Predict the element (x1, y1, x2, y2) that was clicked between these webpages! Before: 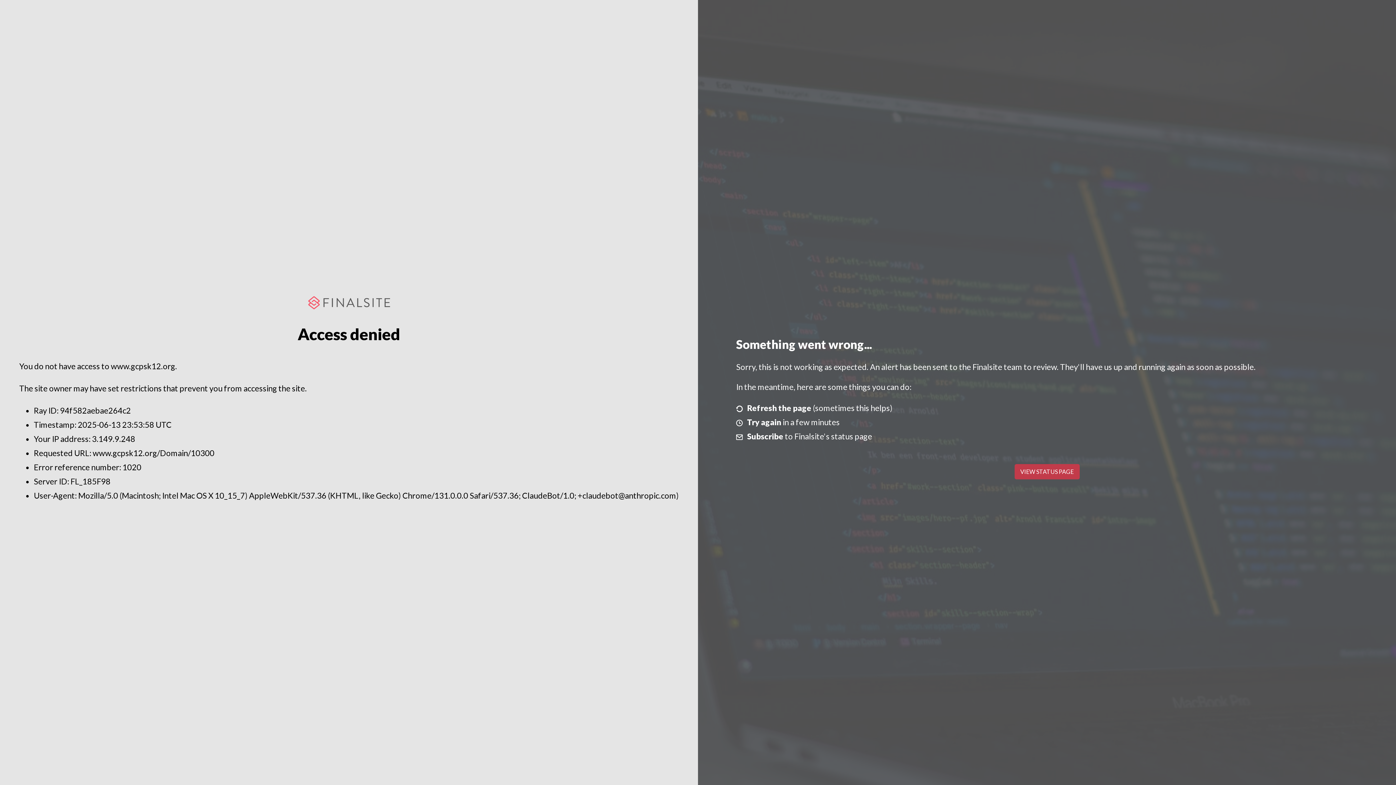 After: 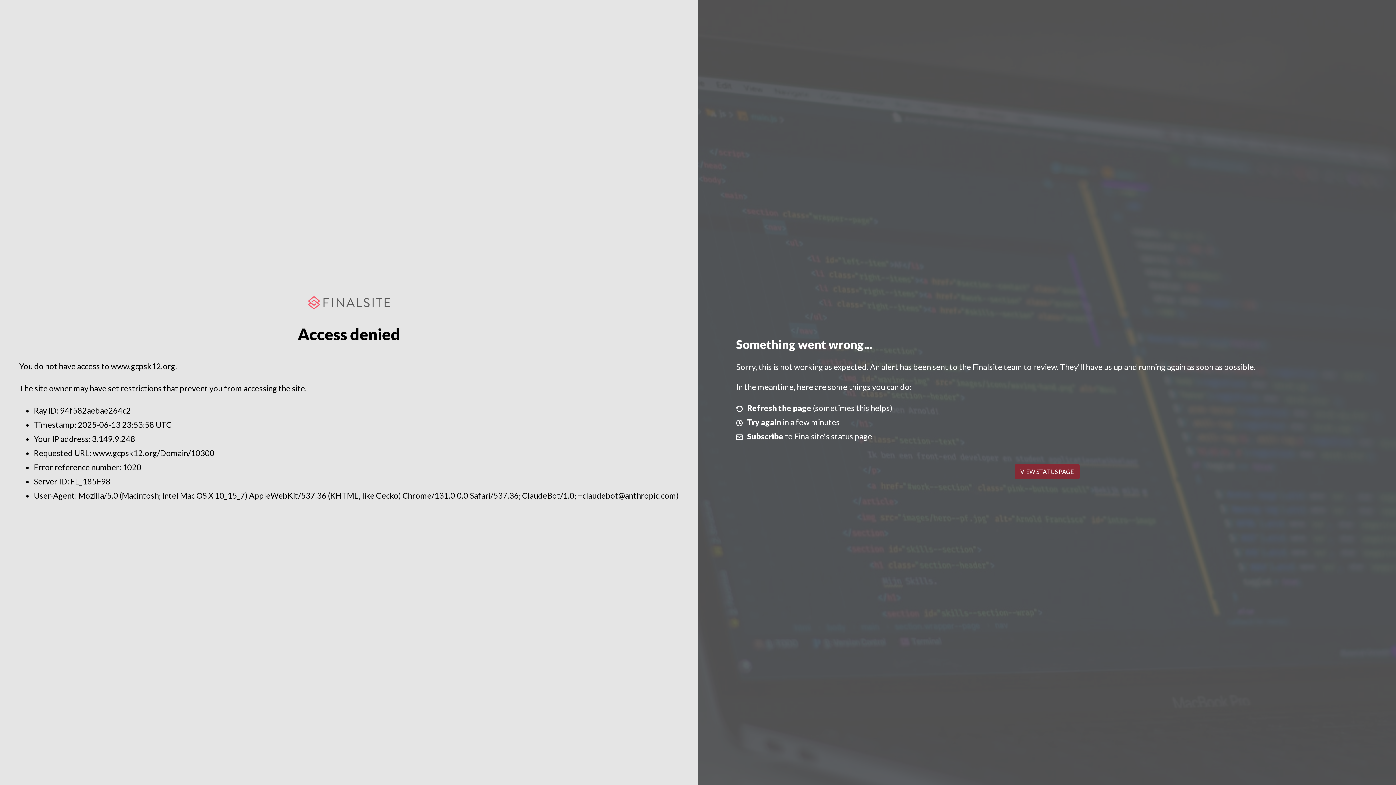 Action: label: VIEW STATUS PAGE bbox: (1014, 464, 1079, 479)